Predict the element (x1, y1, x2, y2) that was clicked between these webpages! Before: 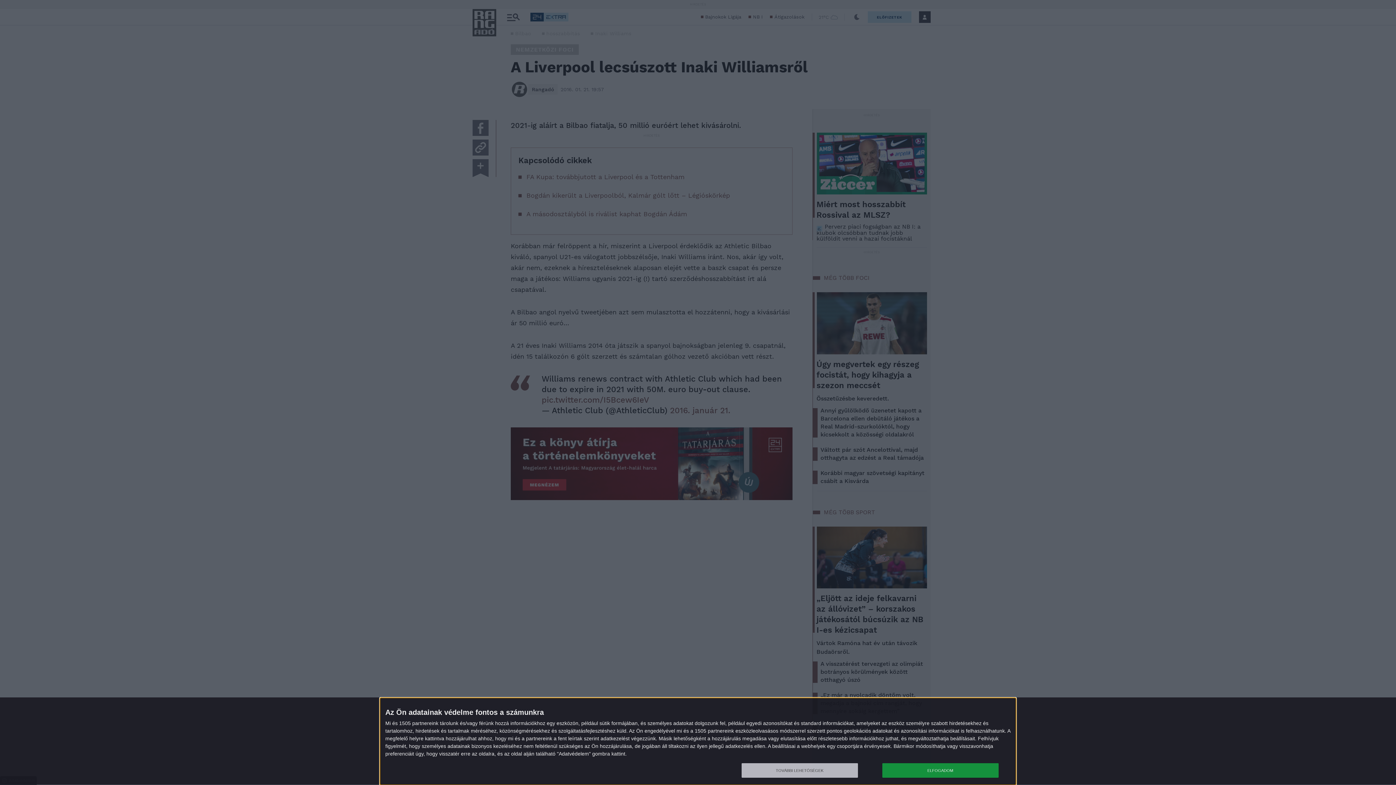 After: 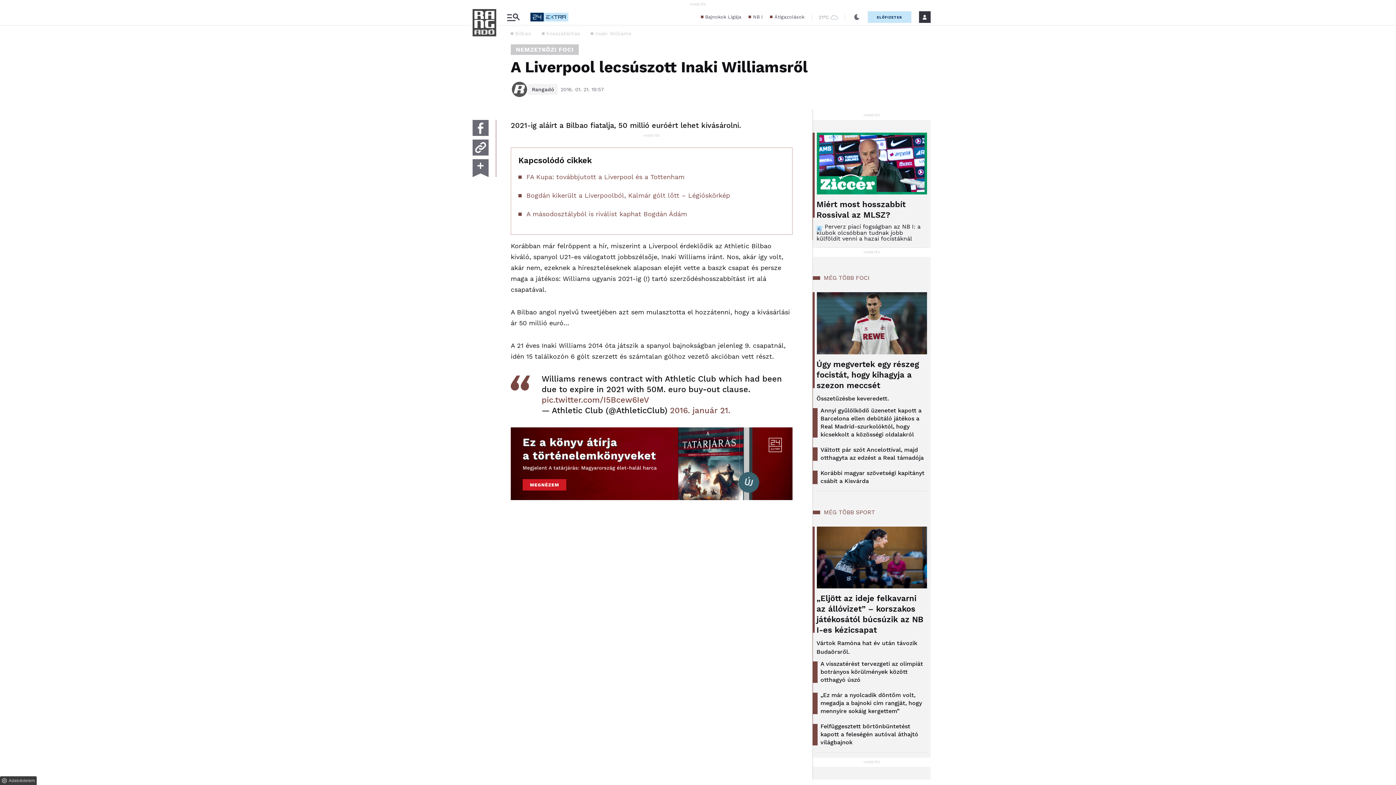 Action: bbox: (882, 763, 998, 778) label: ELFOGADOM